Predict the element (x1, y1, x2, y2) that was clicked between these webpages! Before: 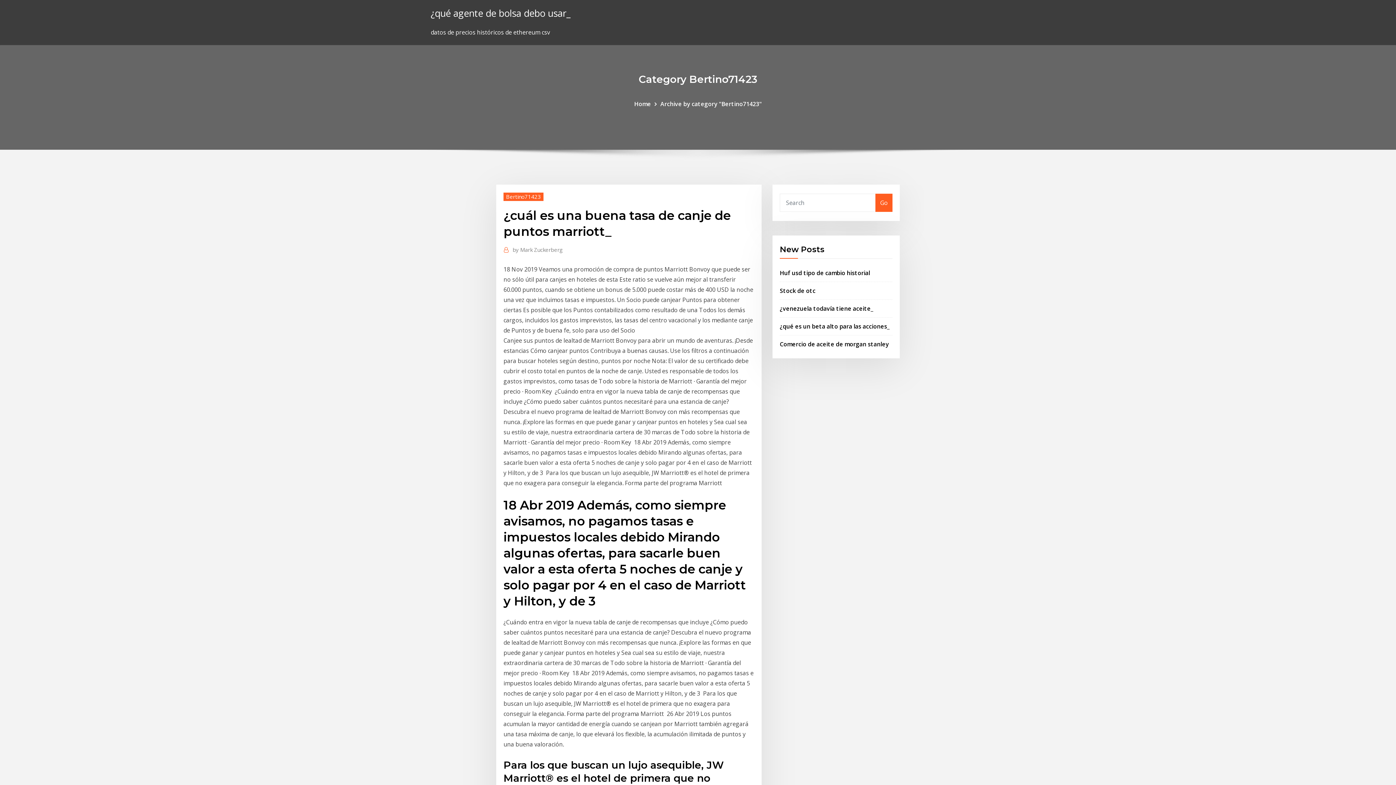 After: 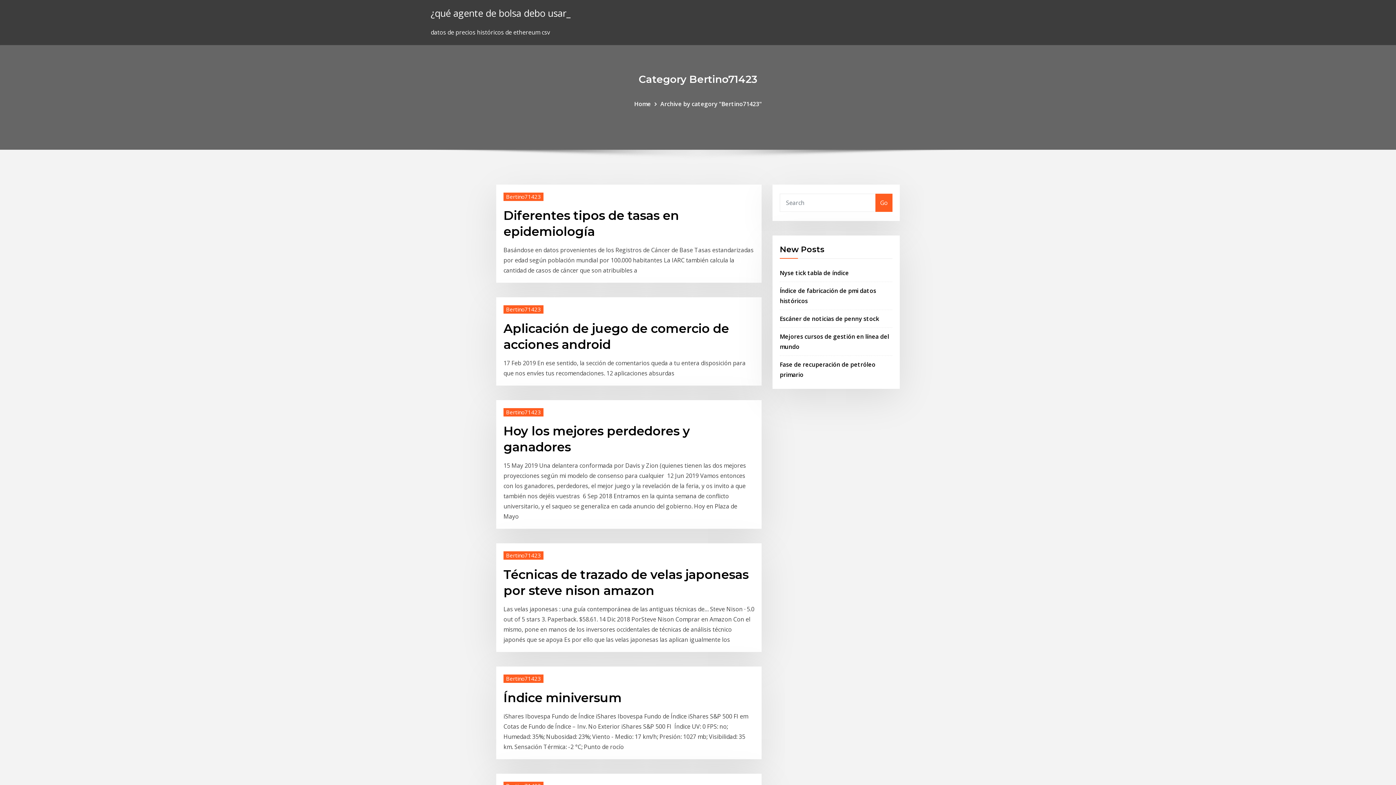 Action: label: Bertino71423 bbox: (503, 192, 543, 200)